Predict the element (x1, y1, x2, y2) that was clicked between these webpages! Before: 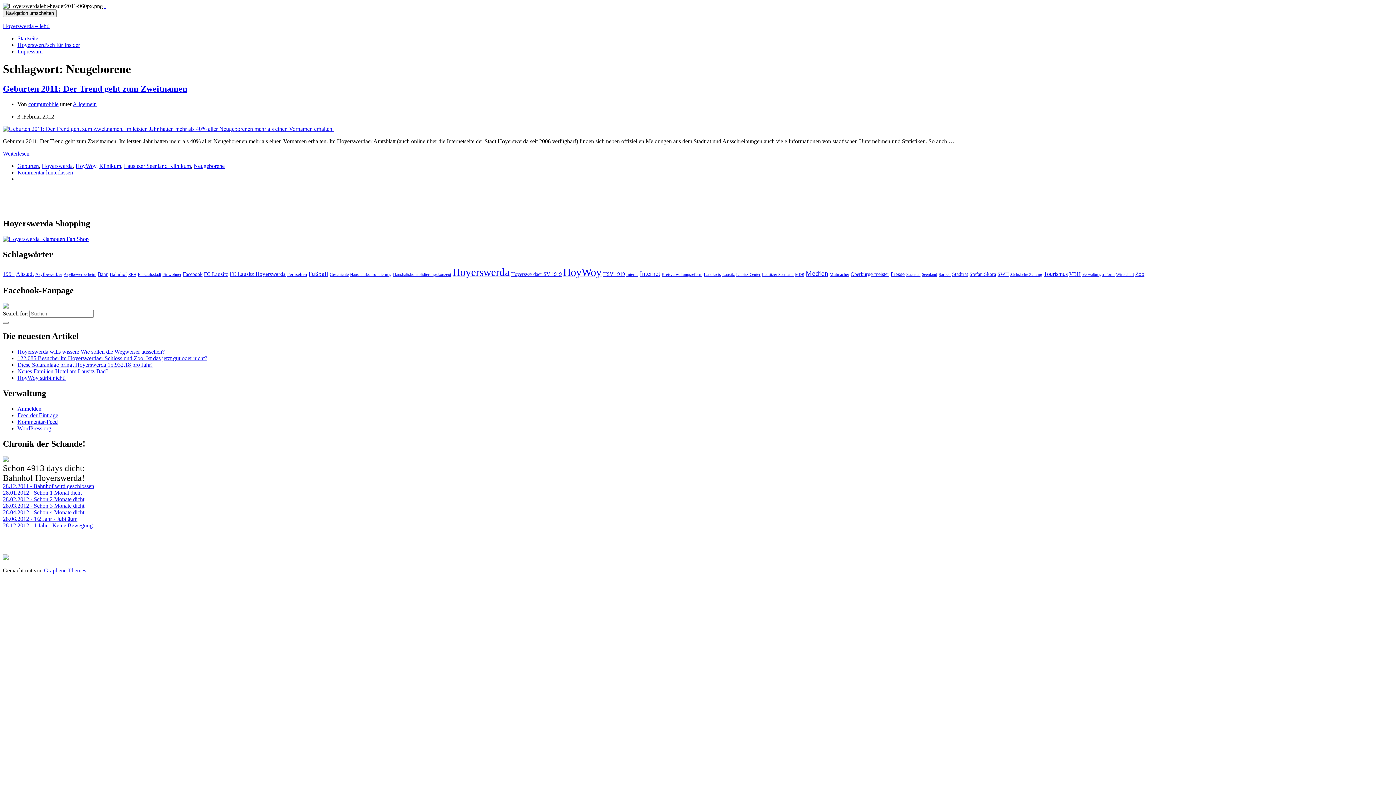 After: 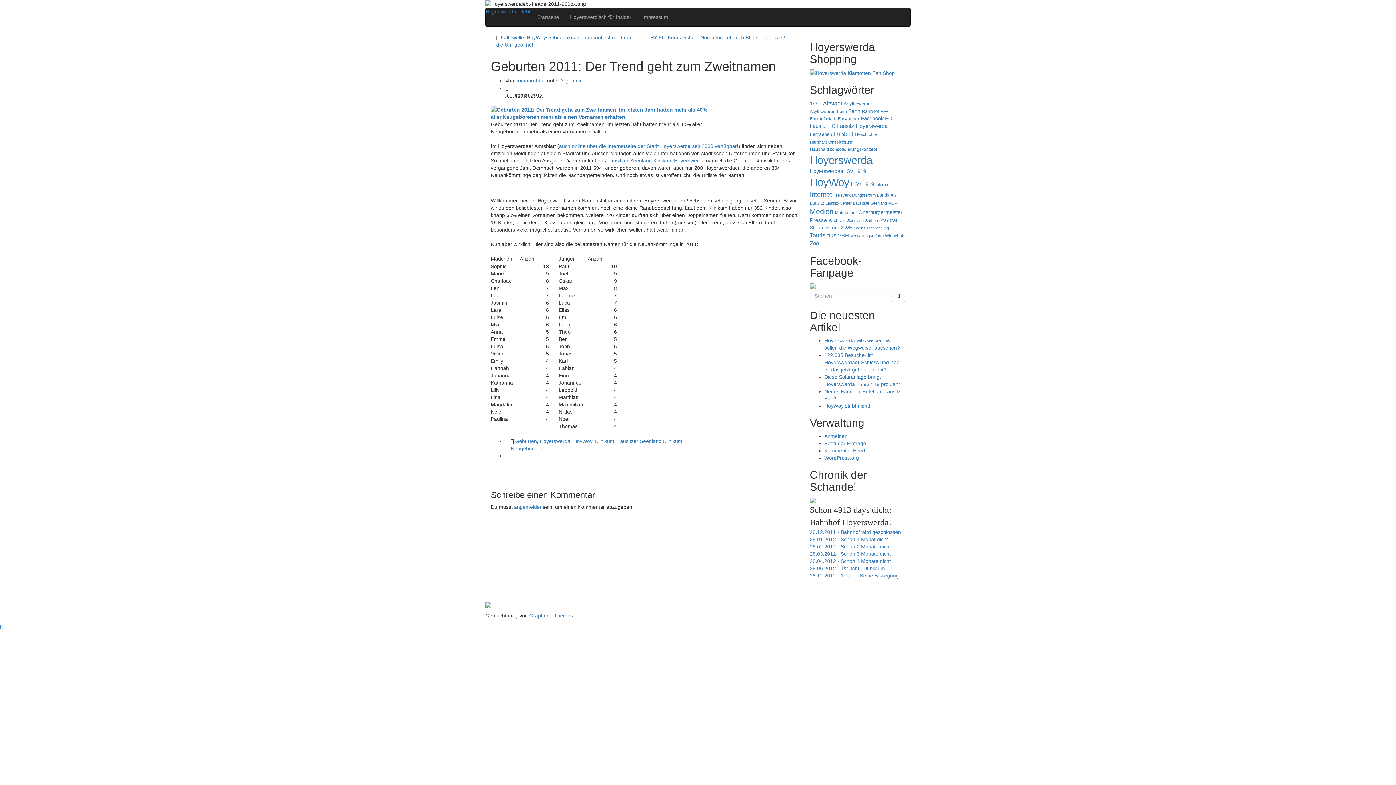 Action: bbox: (2, 150, 29, 156) label: Weiterlesen